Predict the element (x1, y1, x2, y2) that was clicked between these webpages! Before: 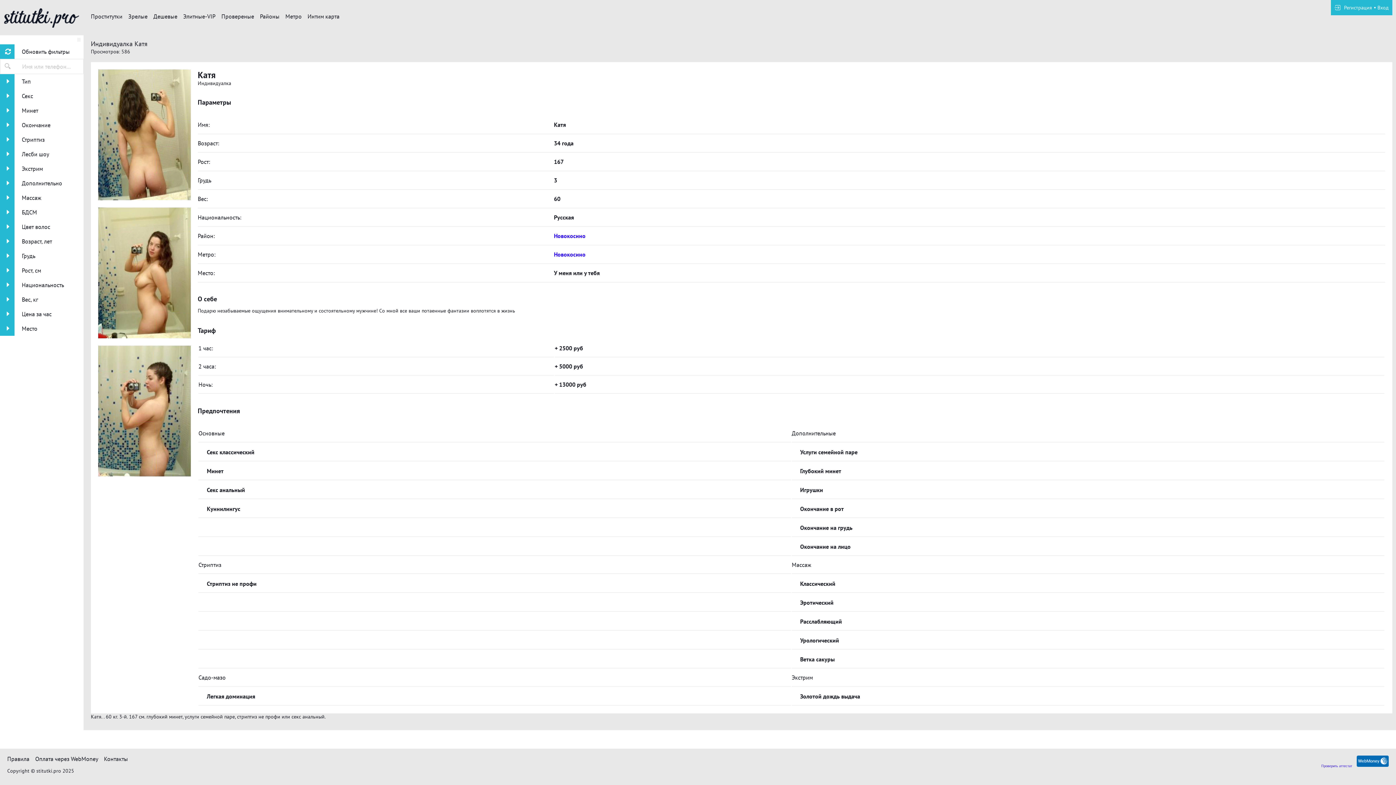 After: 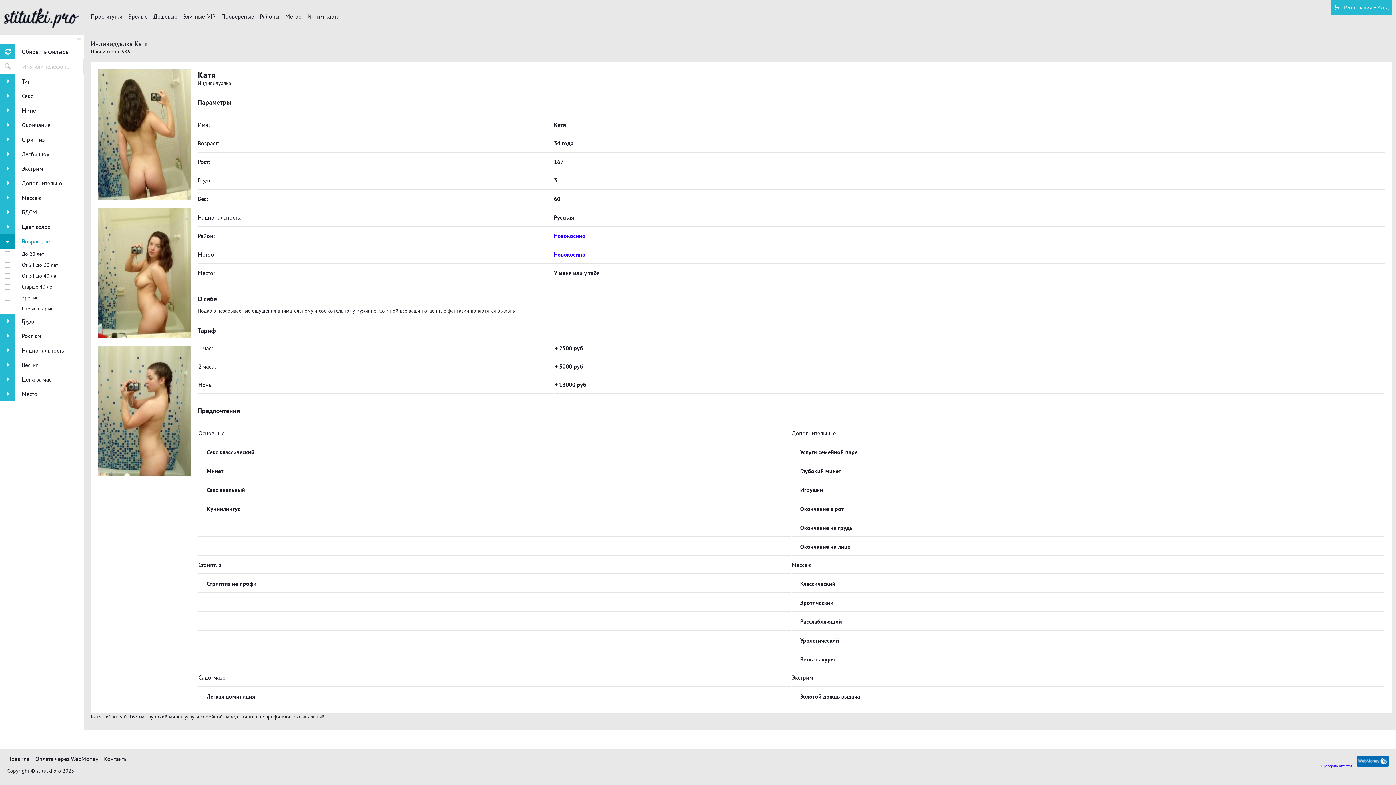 Action: bbox: (0, 234, 83, 248) label:  
Возраст, лет